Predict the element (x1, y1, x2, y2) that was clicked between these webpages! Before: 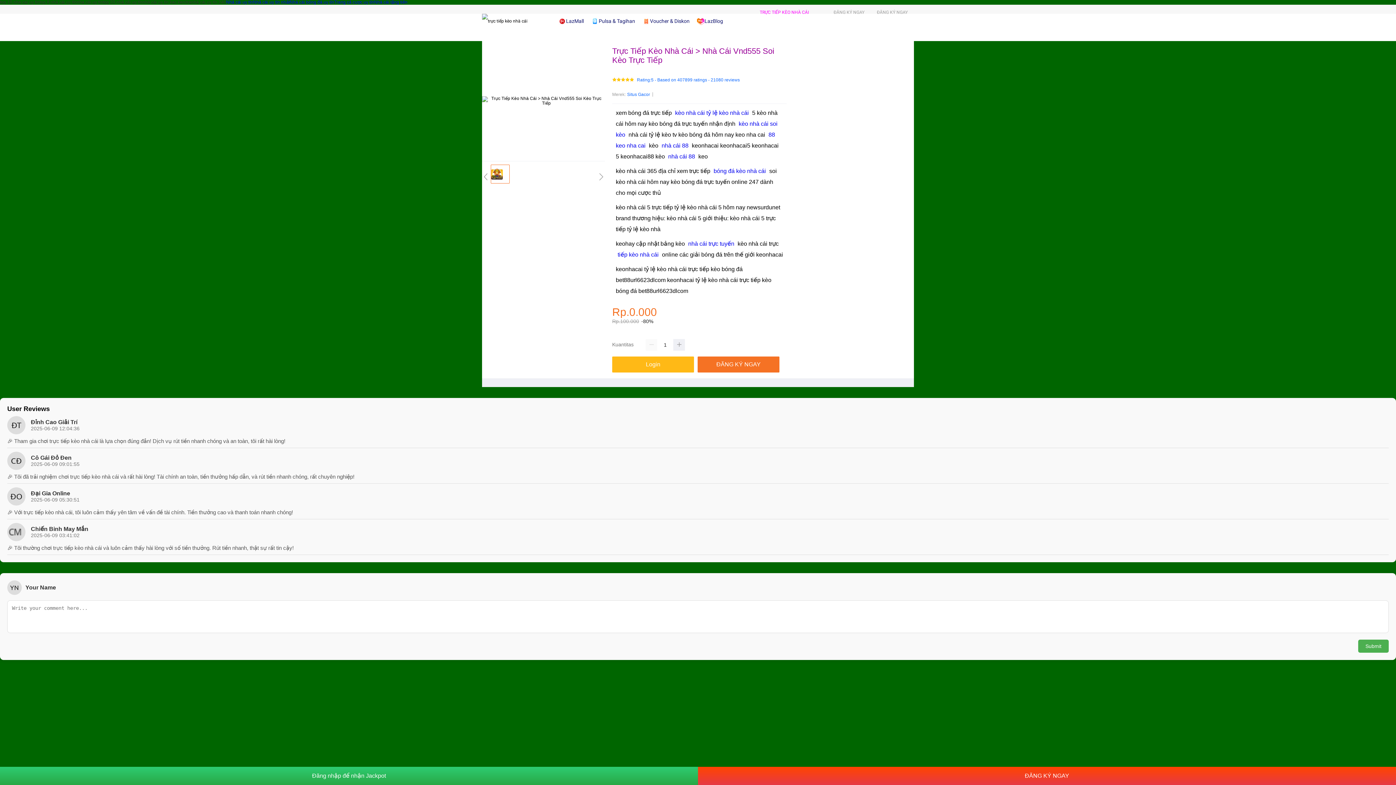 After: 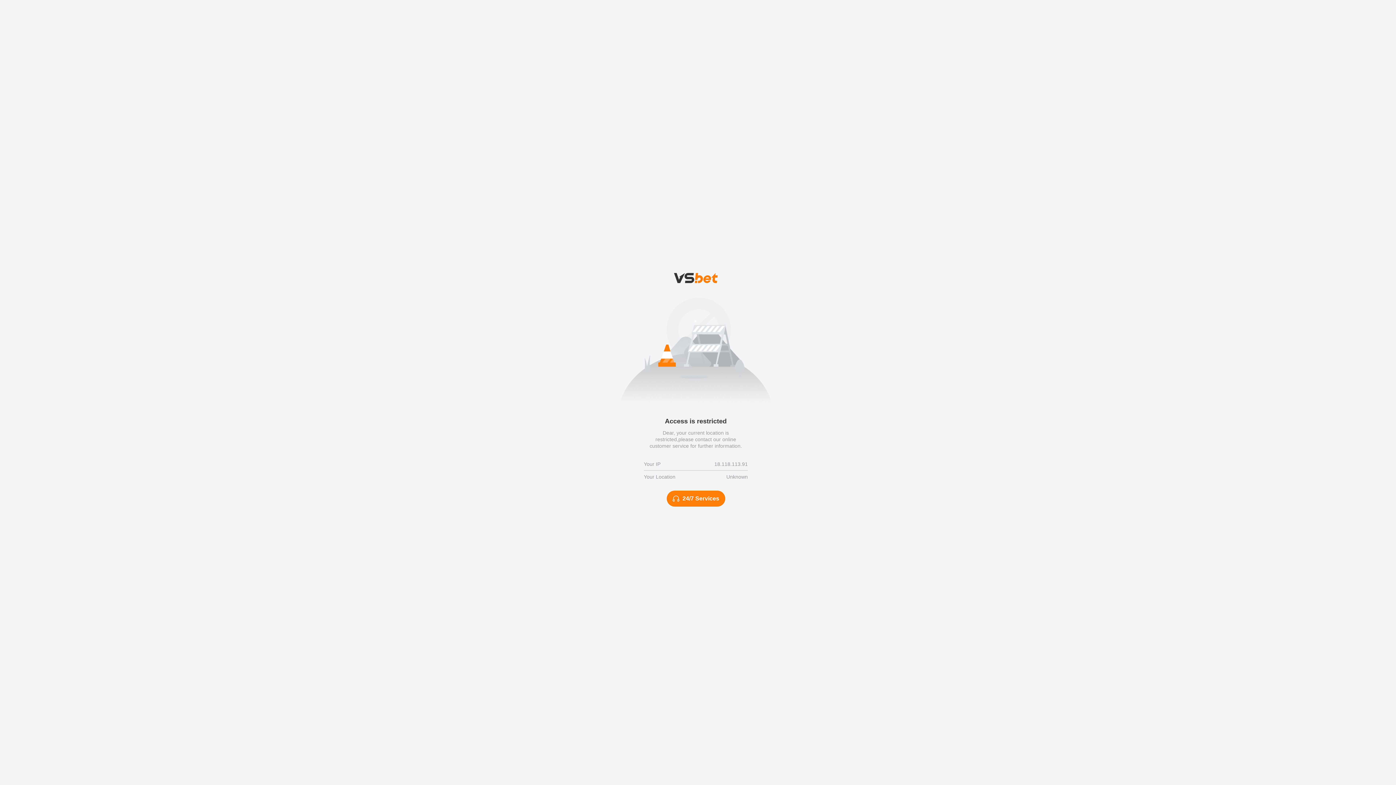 Action: bbox: (697, 356, 779, 372) label: ĐĂNG KÝ NGAY